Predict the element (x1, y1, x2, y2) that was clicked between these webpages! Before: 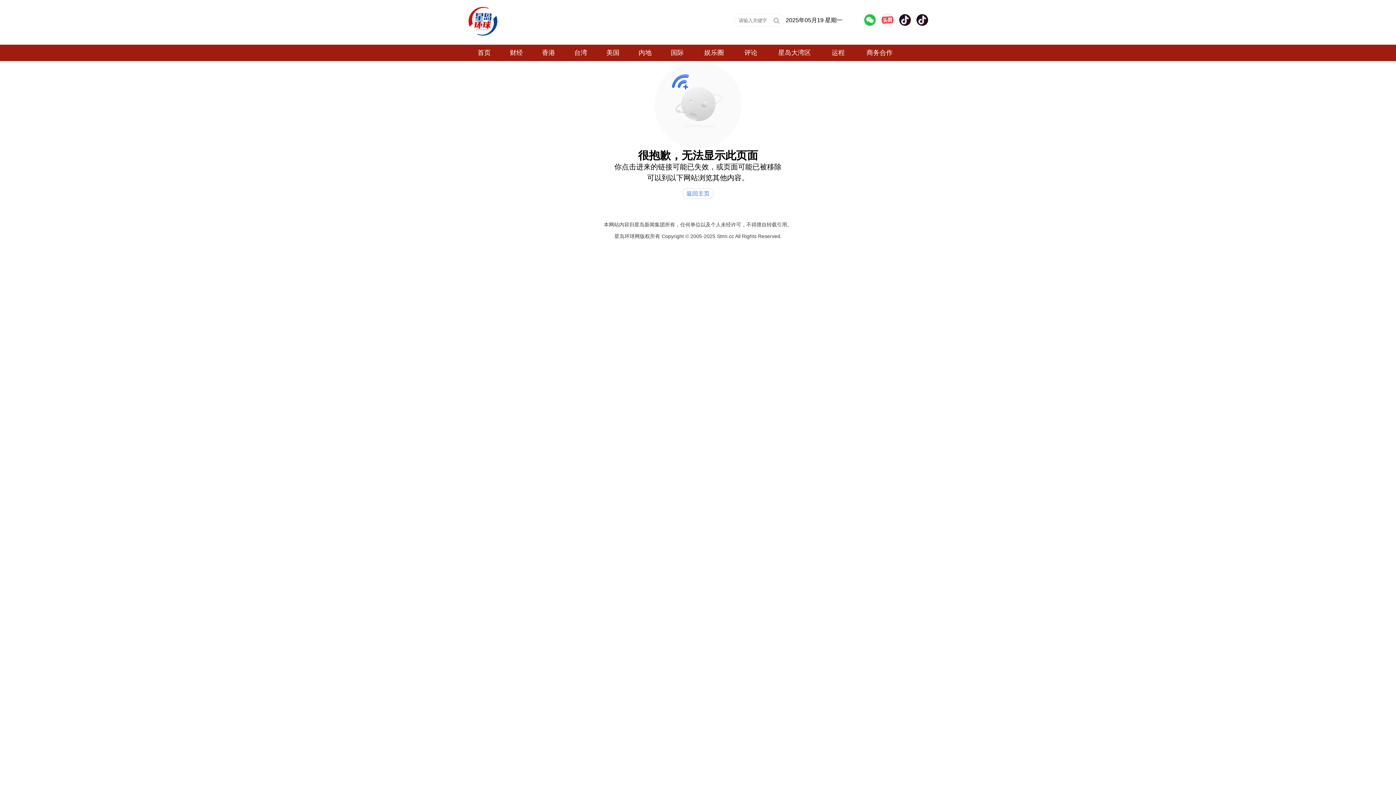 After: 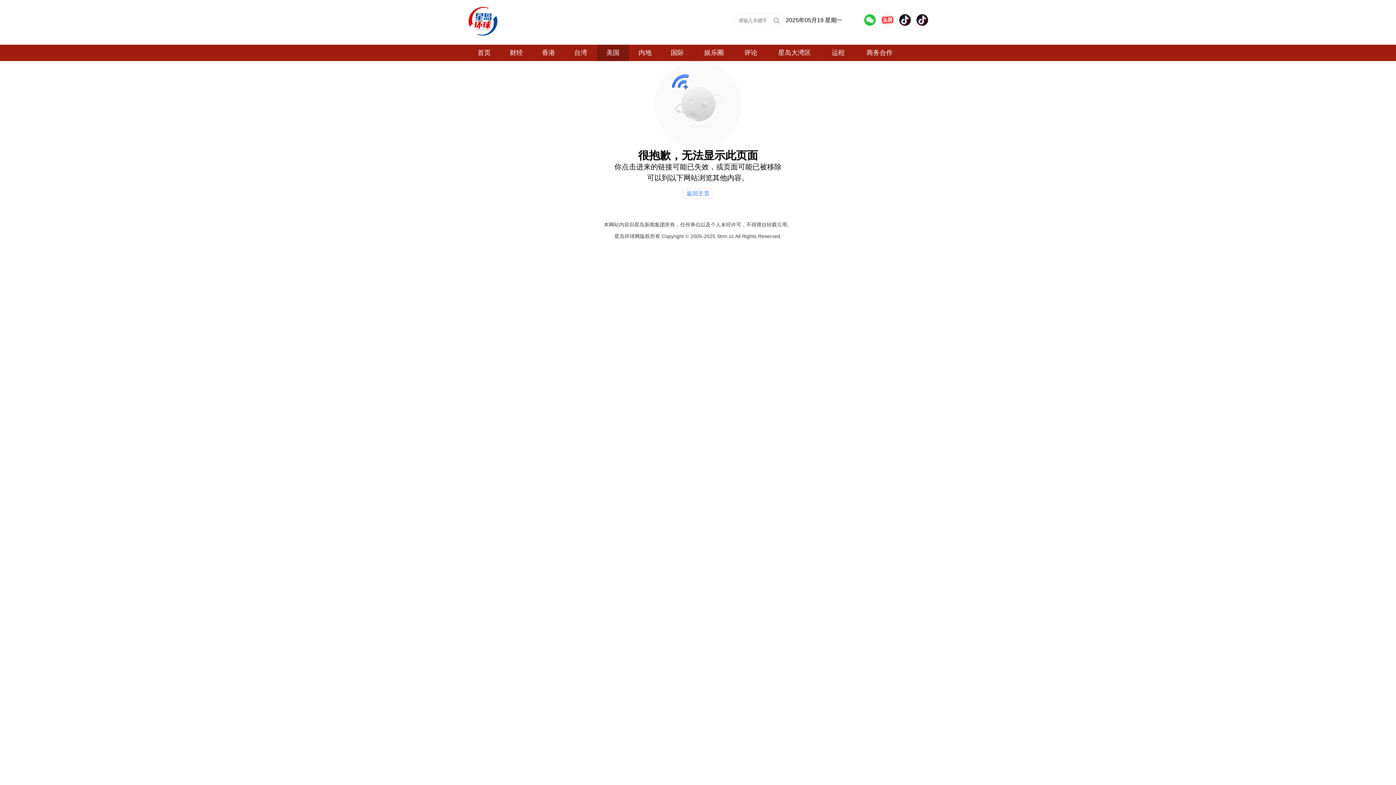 Action: bbox: (596, 44, 629, 61) label: 美国